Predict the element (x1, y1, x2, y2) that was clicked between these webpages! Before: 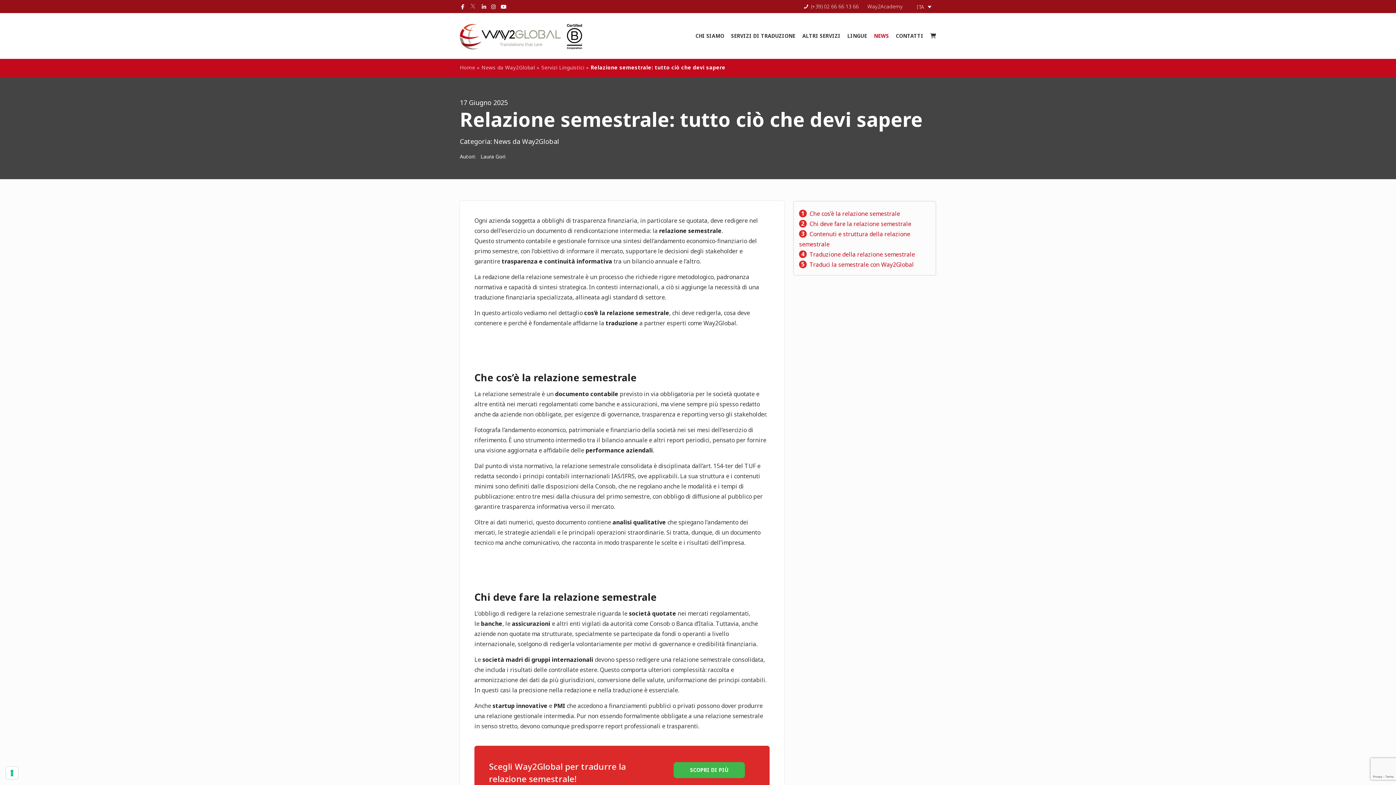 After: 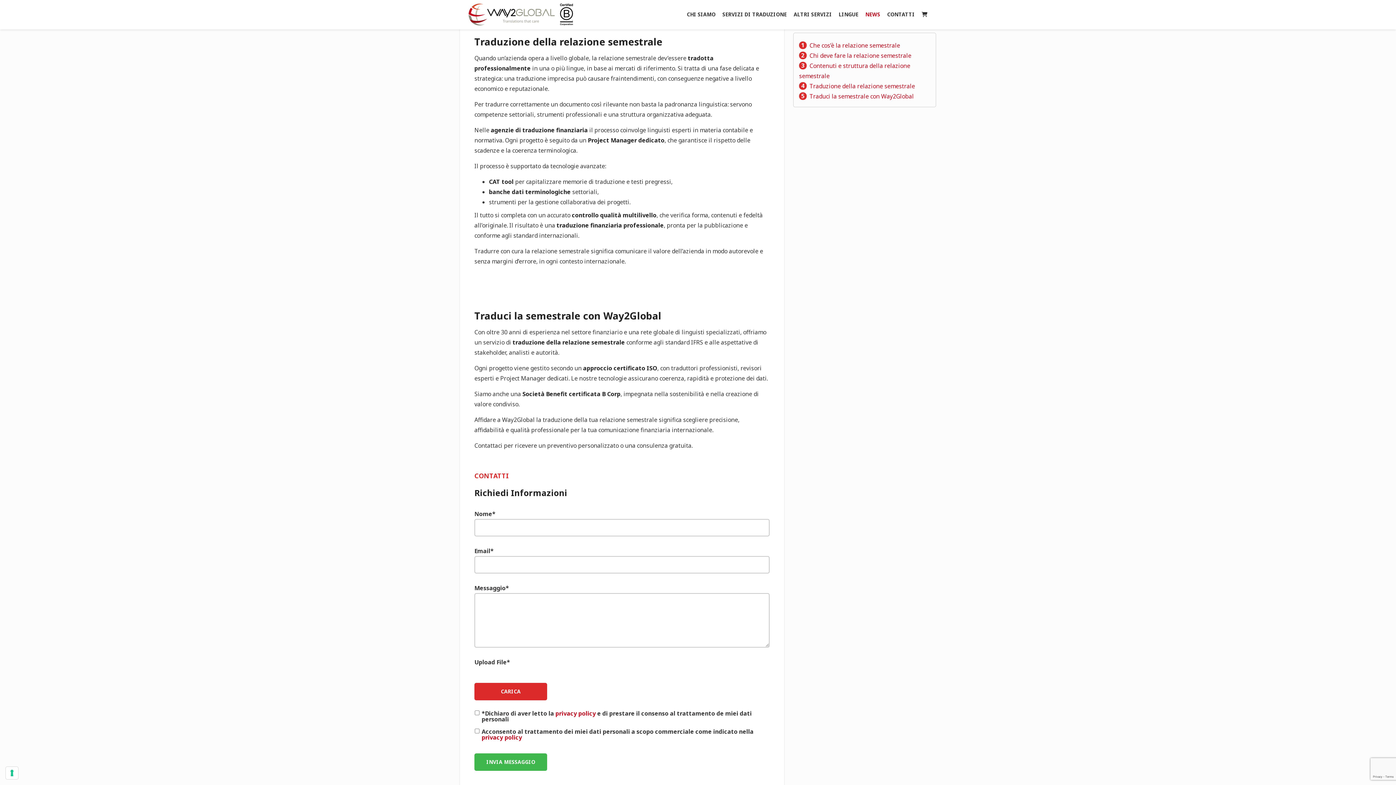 Action: label: Traduzione della relazione semestrale bbox: (809, 250, 915, 258)